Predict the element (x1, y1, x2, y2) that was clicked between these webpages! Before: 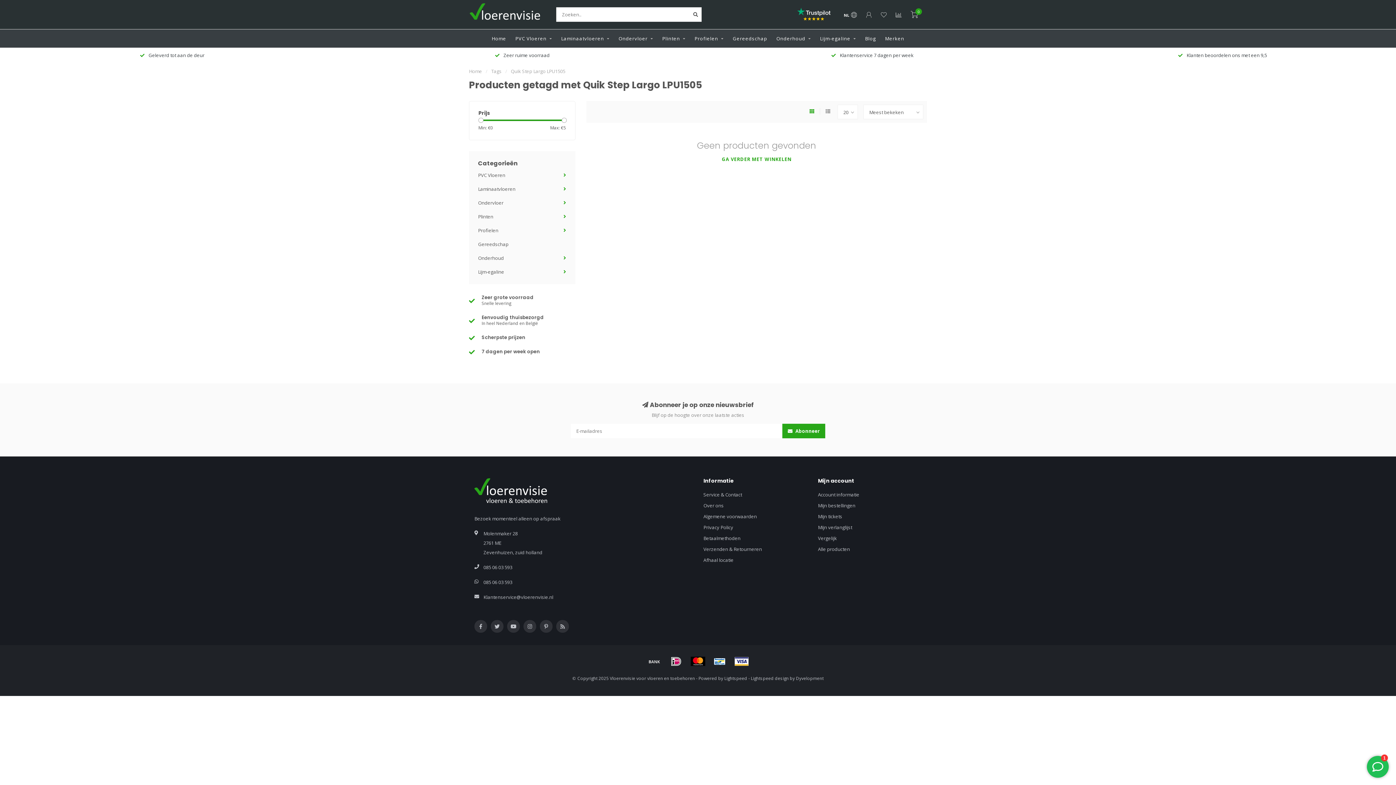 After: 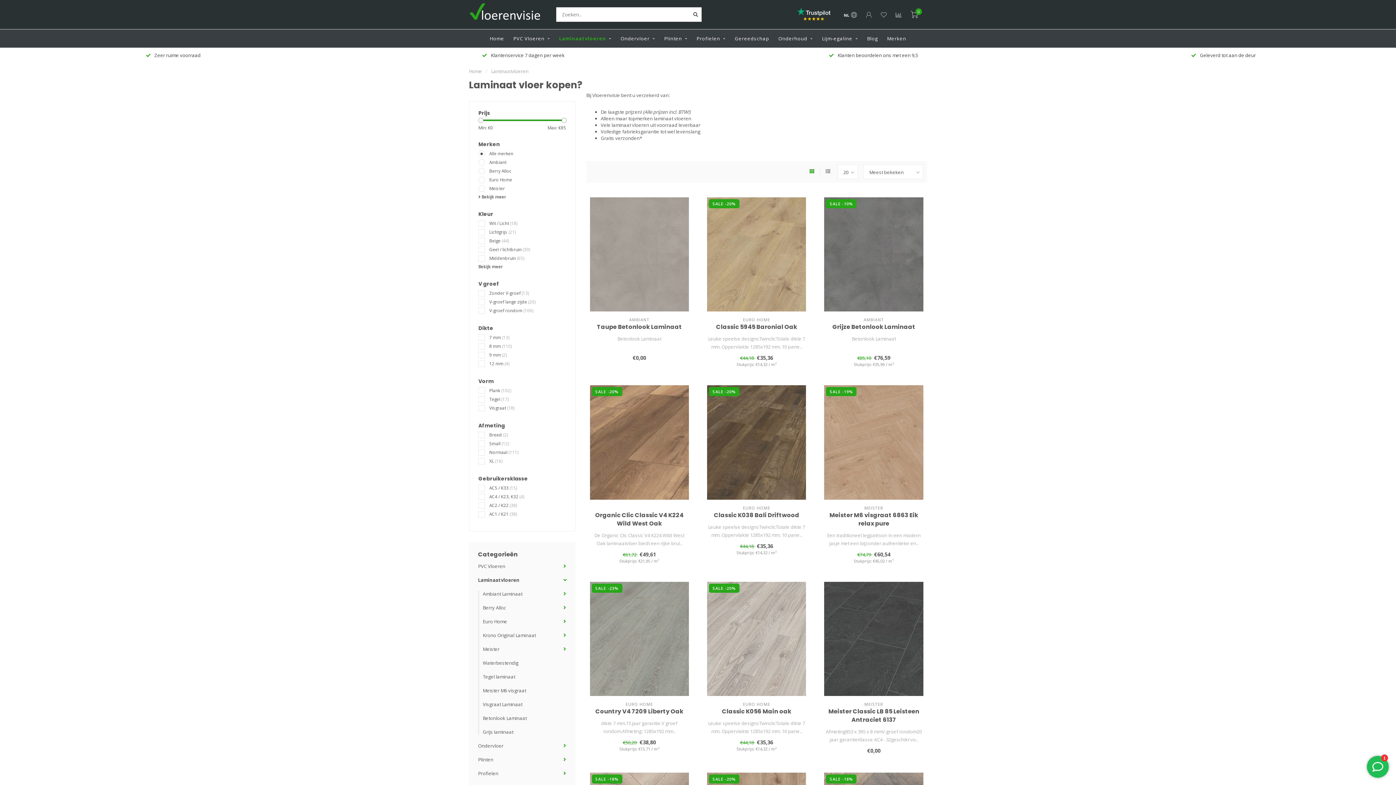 Action: bbox: (561, 29, 609, 47) label: Laminaatvloeren